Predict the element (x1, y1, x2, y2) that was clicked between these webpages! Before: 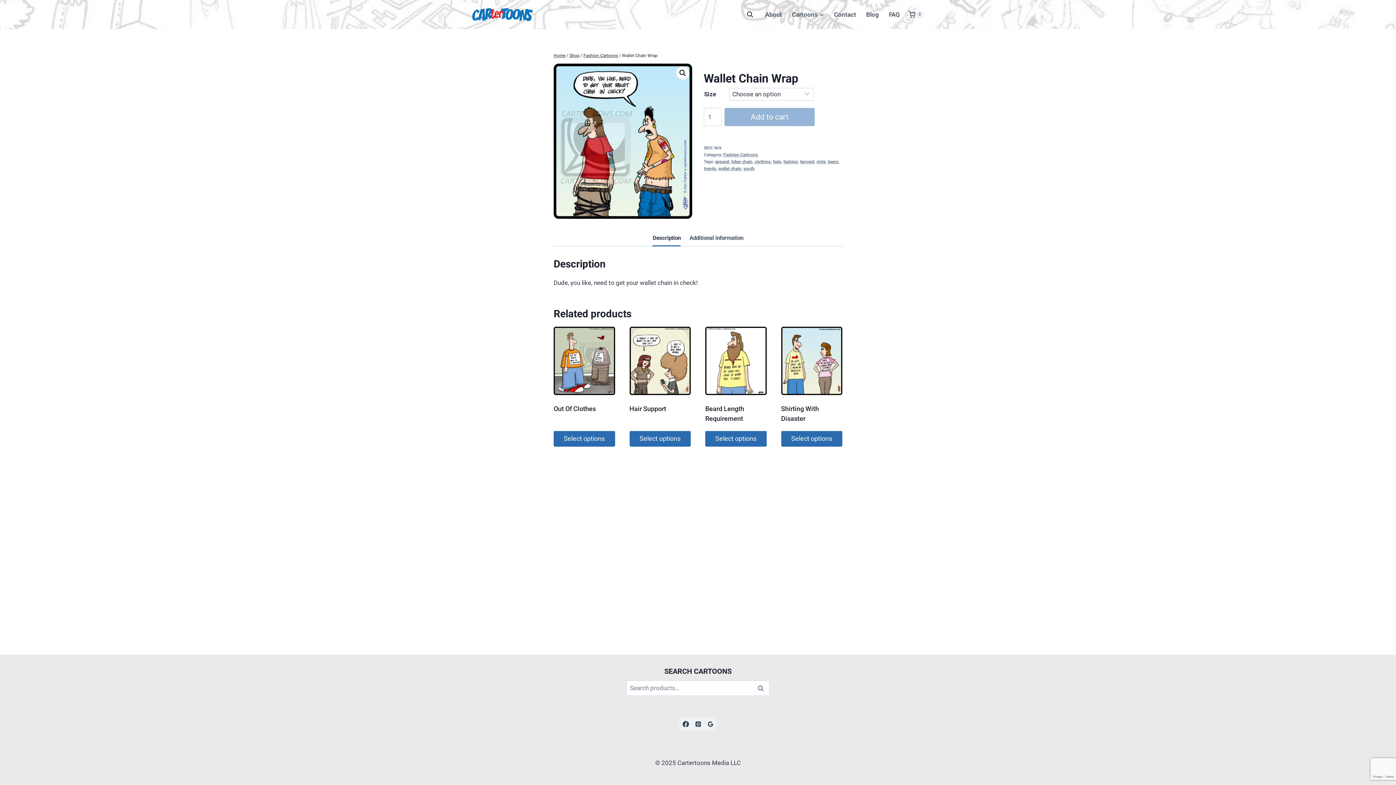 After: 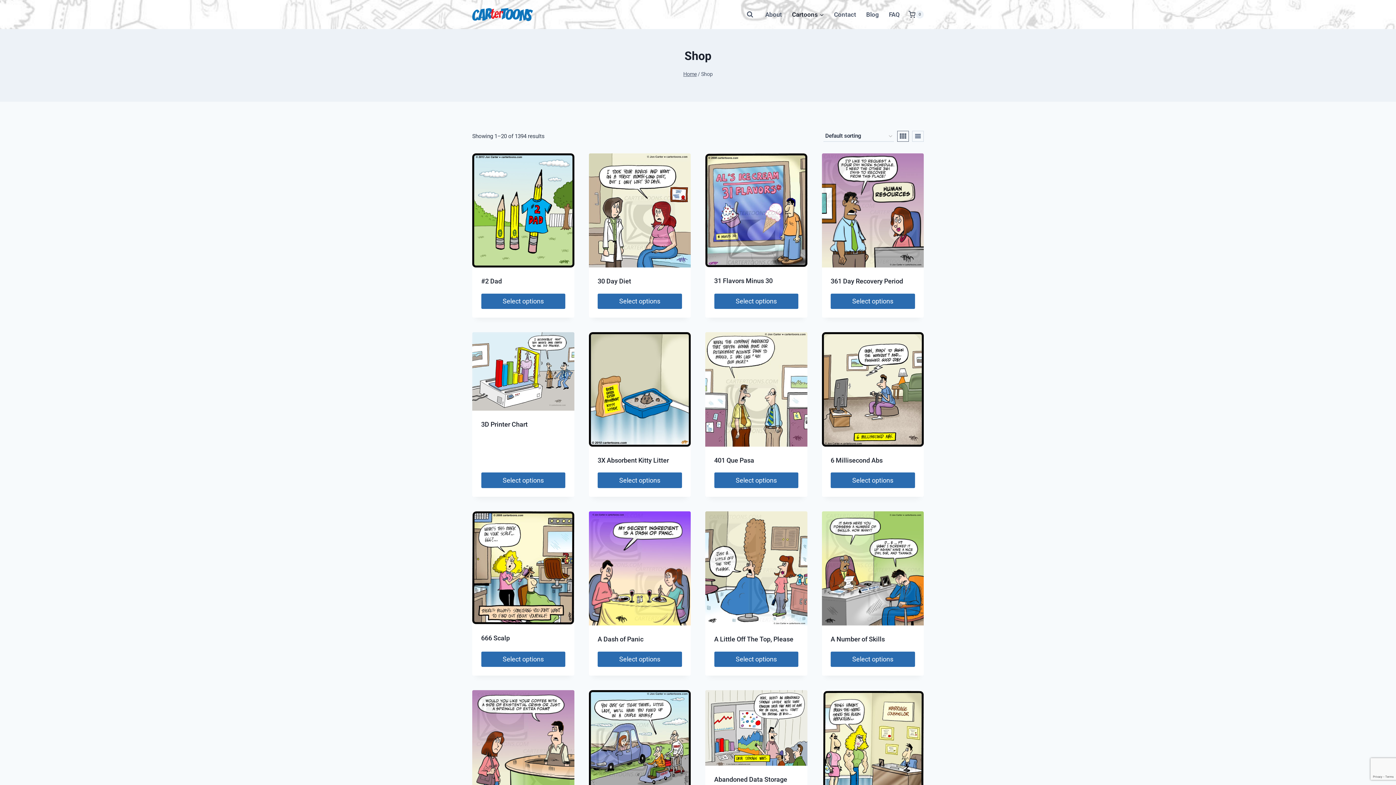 Action: bbox: (569, 53, 579, 58) label: Shop